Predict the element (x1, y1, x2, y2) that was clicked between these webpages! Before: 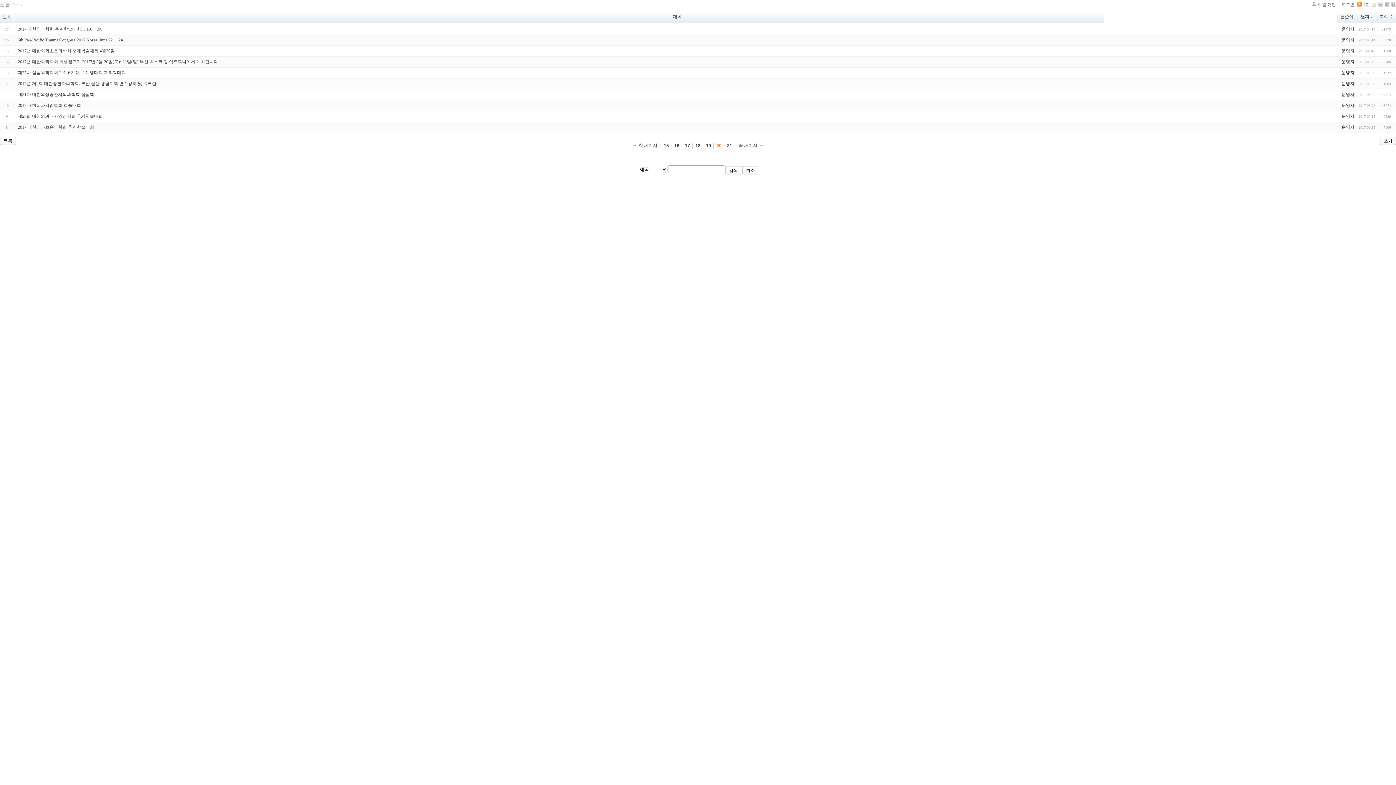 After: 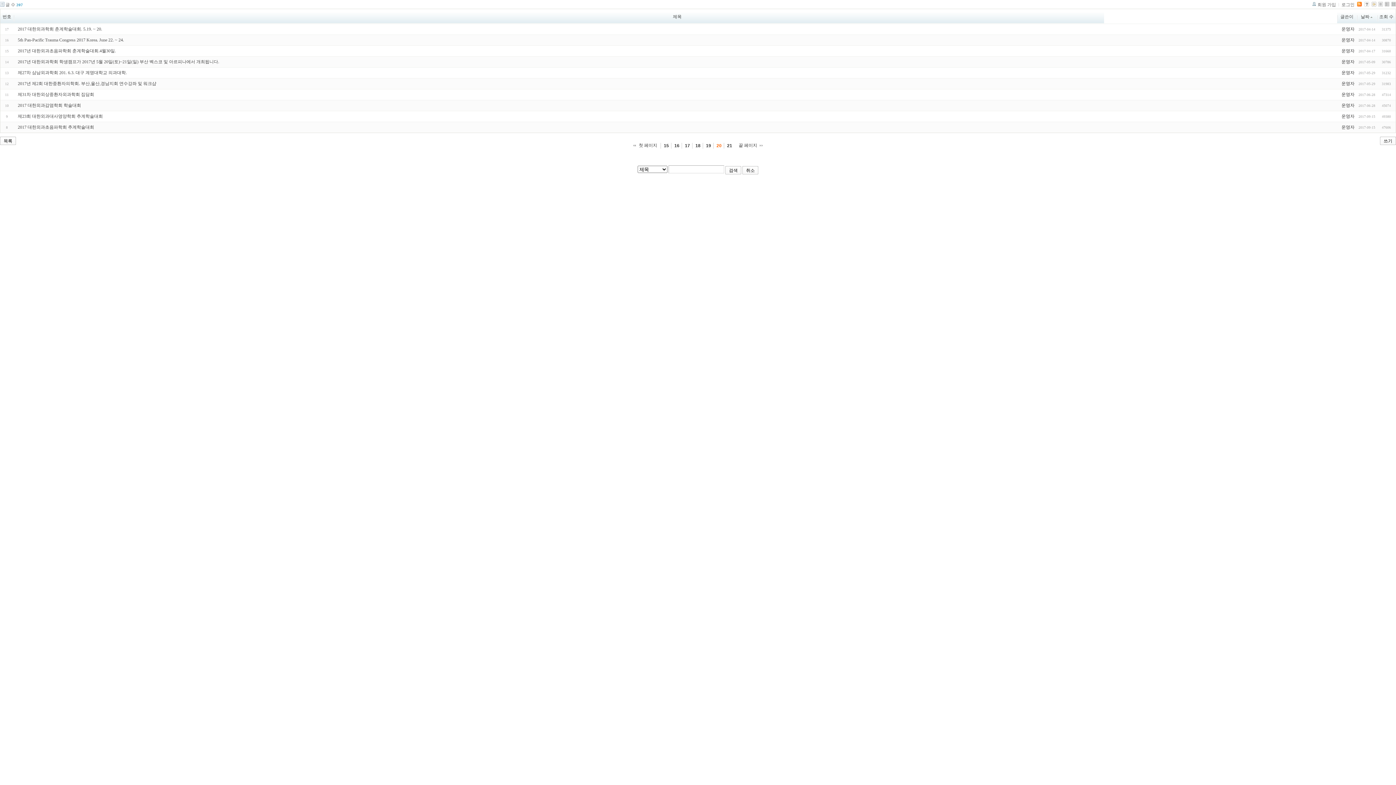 Action: bbox: (1378, 2, 1383, 7)